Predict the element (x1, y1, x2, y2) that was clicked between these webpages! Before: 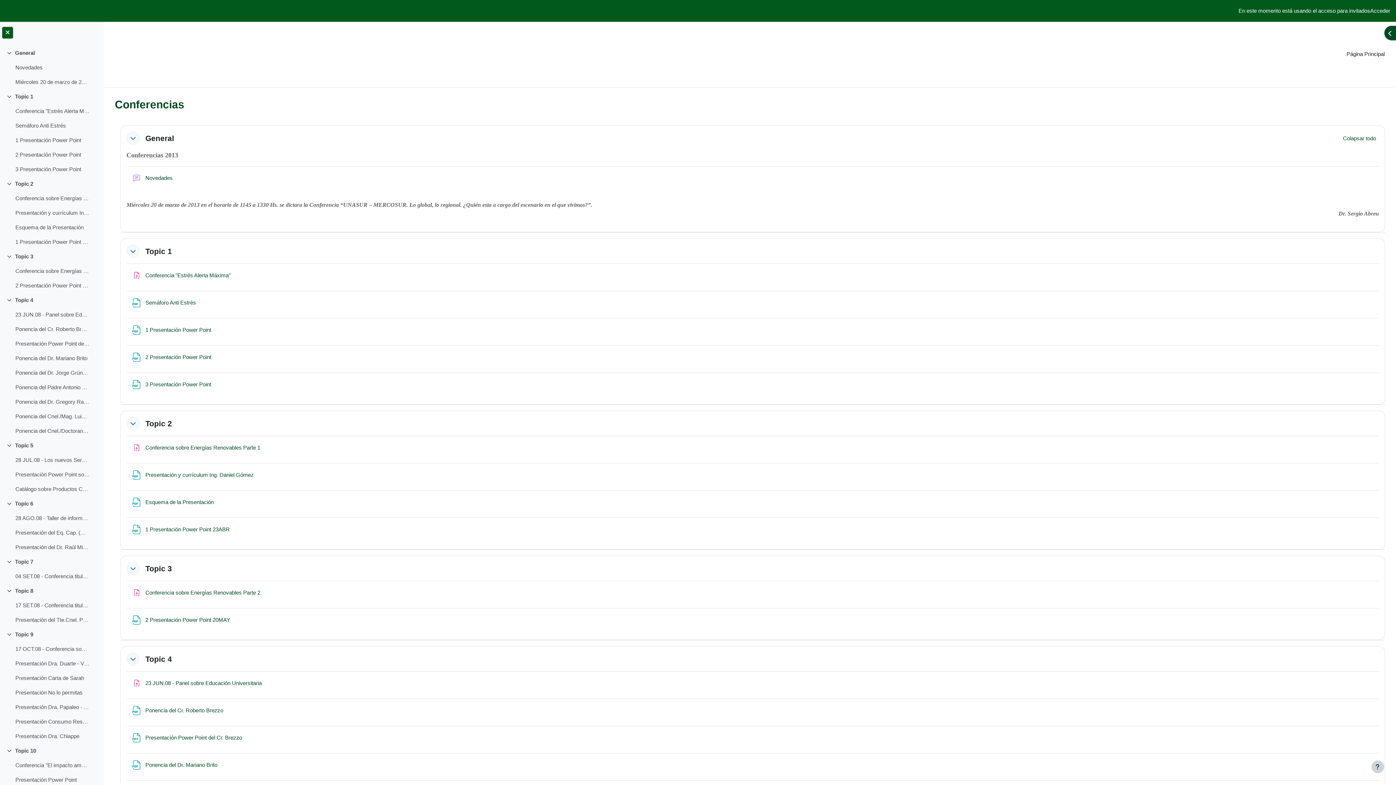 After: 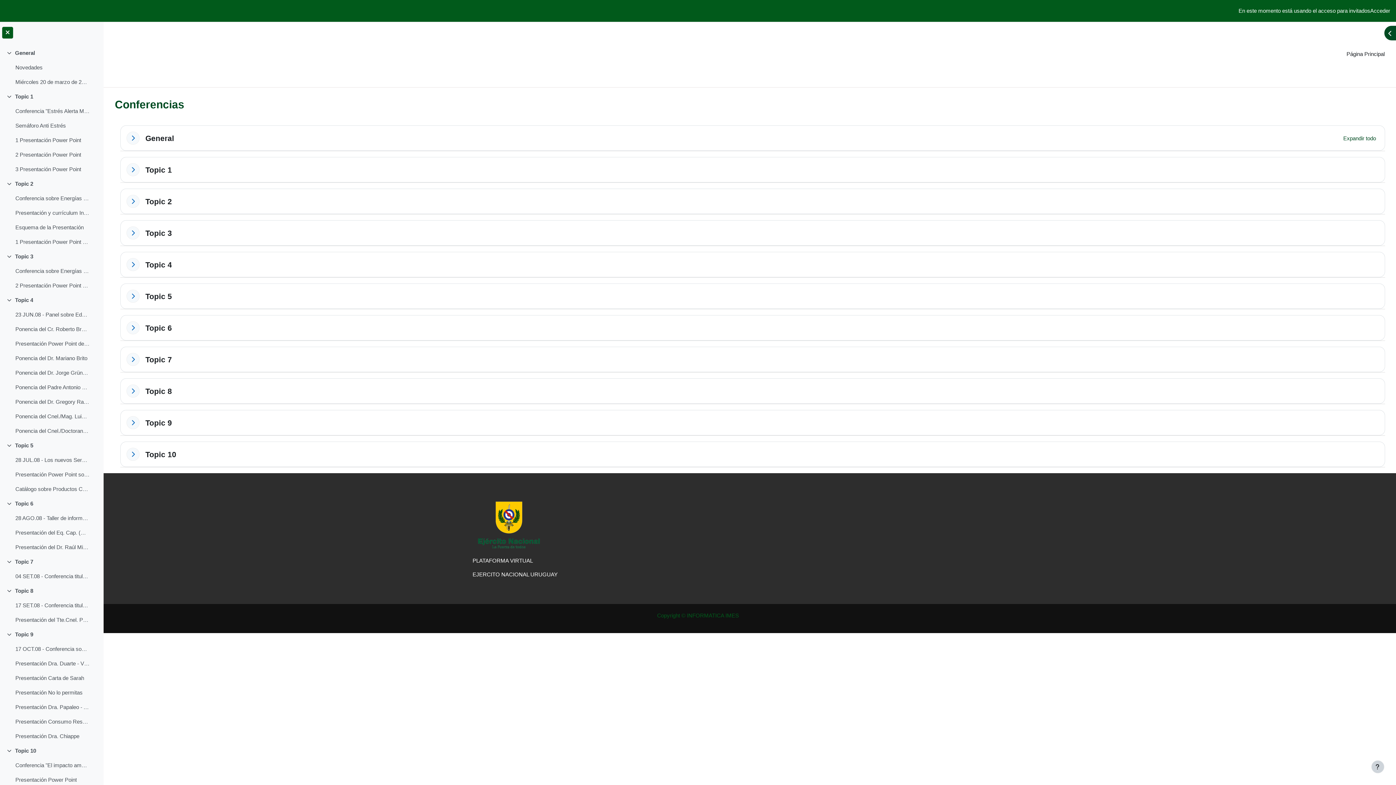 Action: bbox: (1343, 134, 1376, 142) label: Colapsar todo